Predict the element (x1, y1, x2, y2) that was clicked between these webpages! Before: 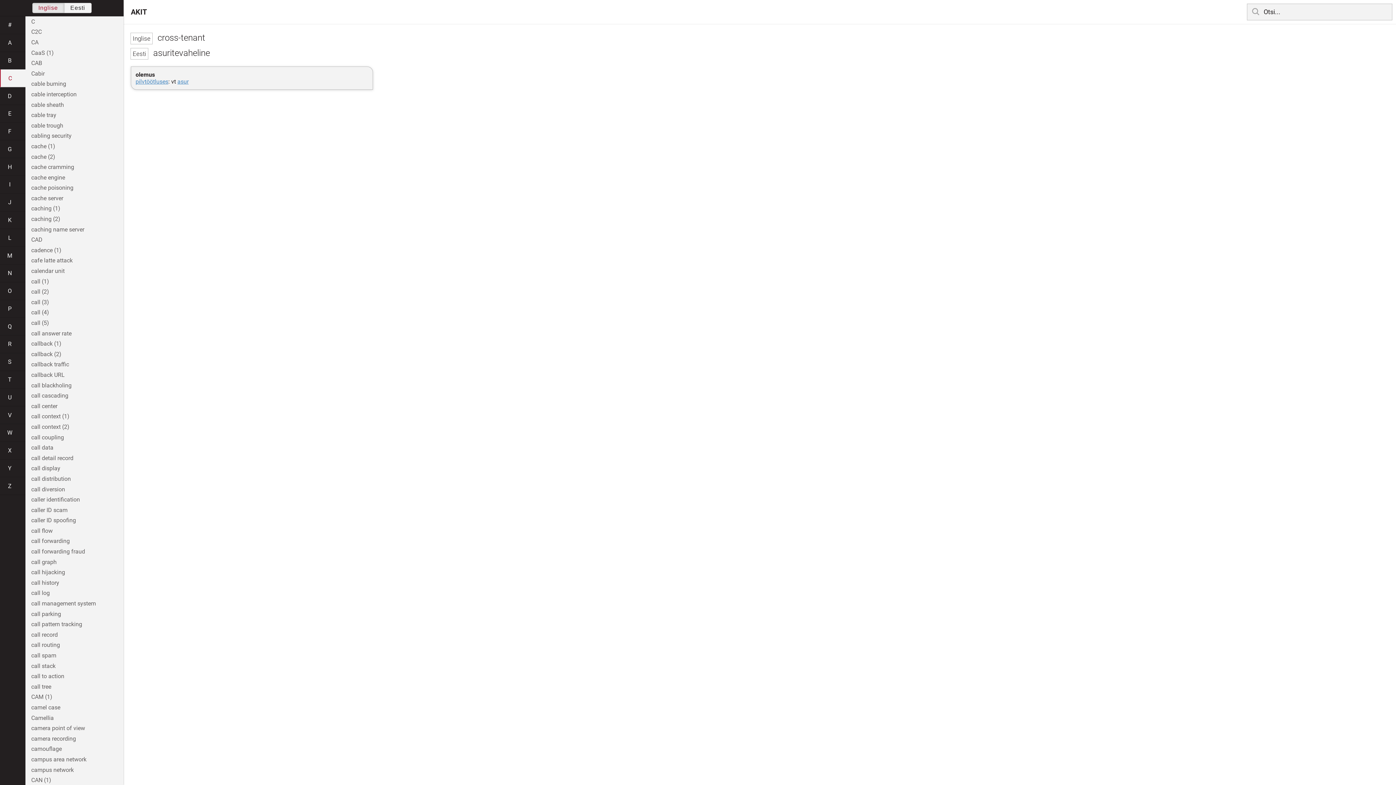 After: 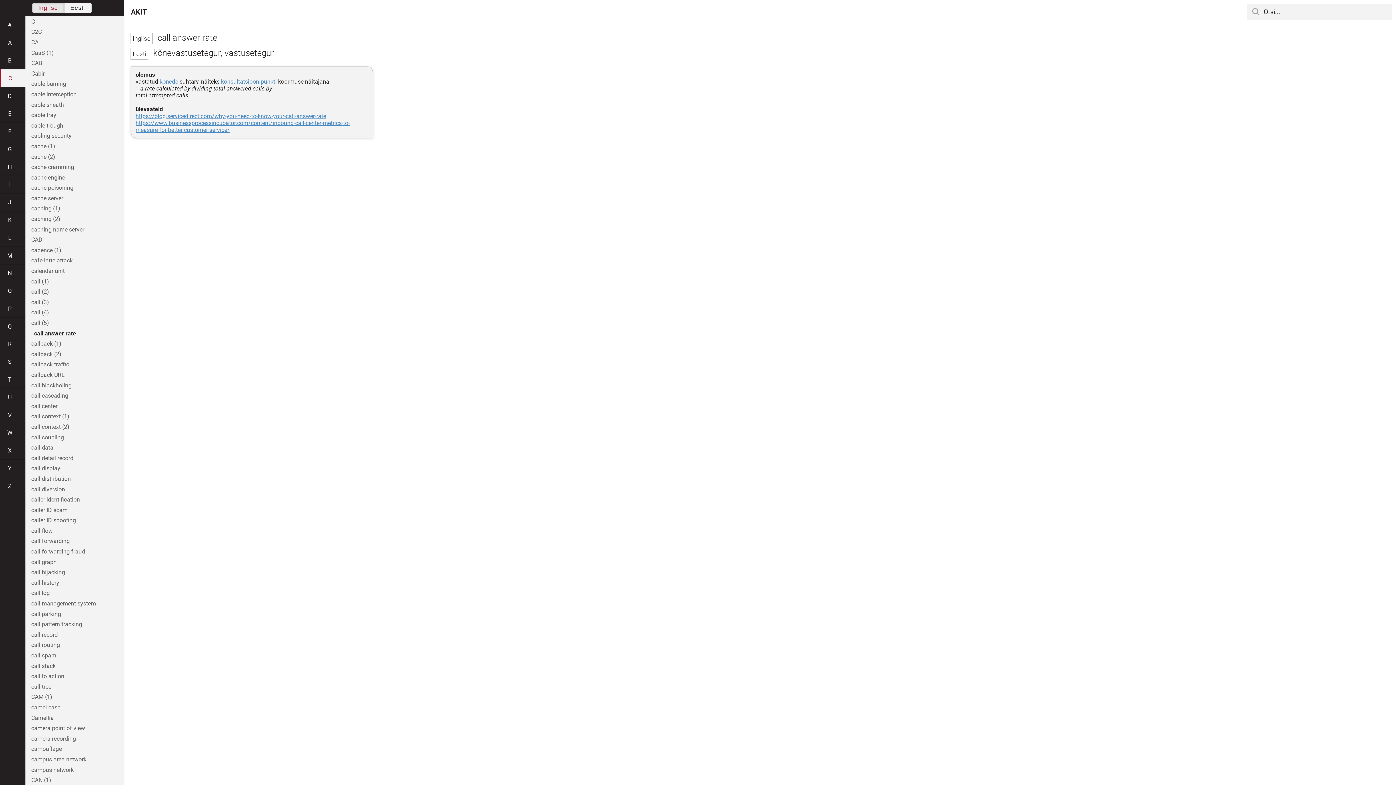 Action: bbox: (25, 328, 123, 338) label: call answer rate